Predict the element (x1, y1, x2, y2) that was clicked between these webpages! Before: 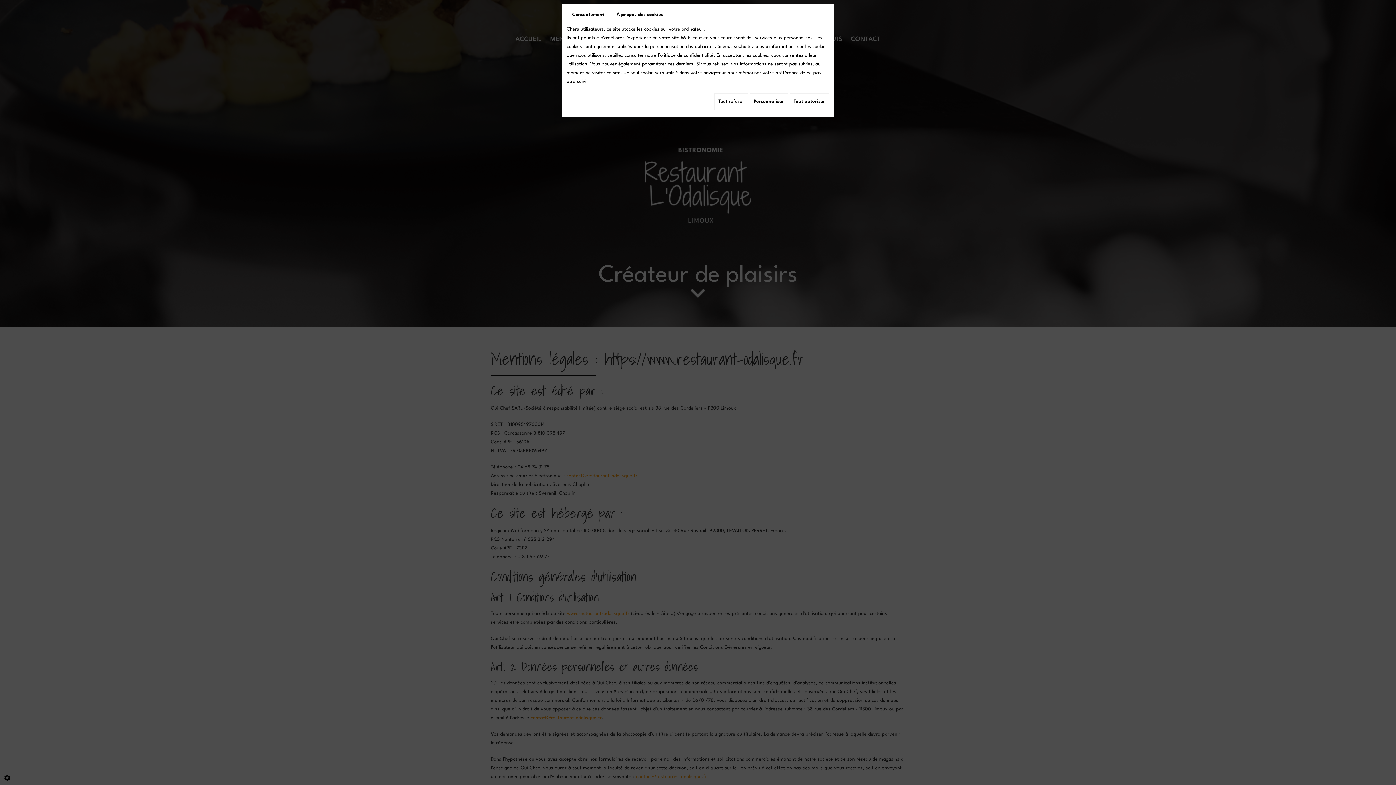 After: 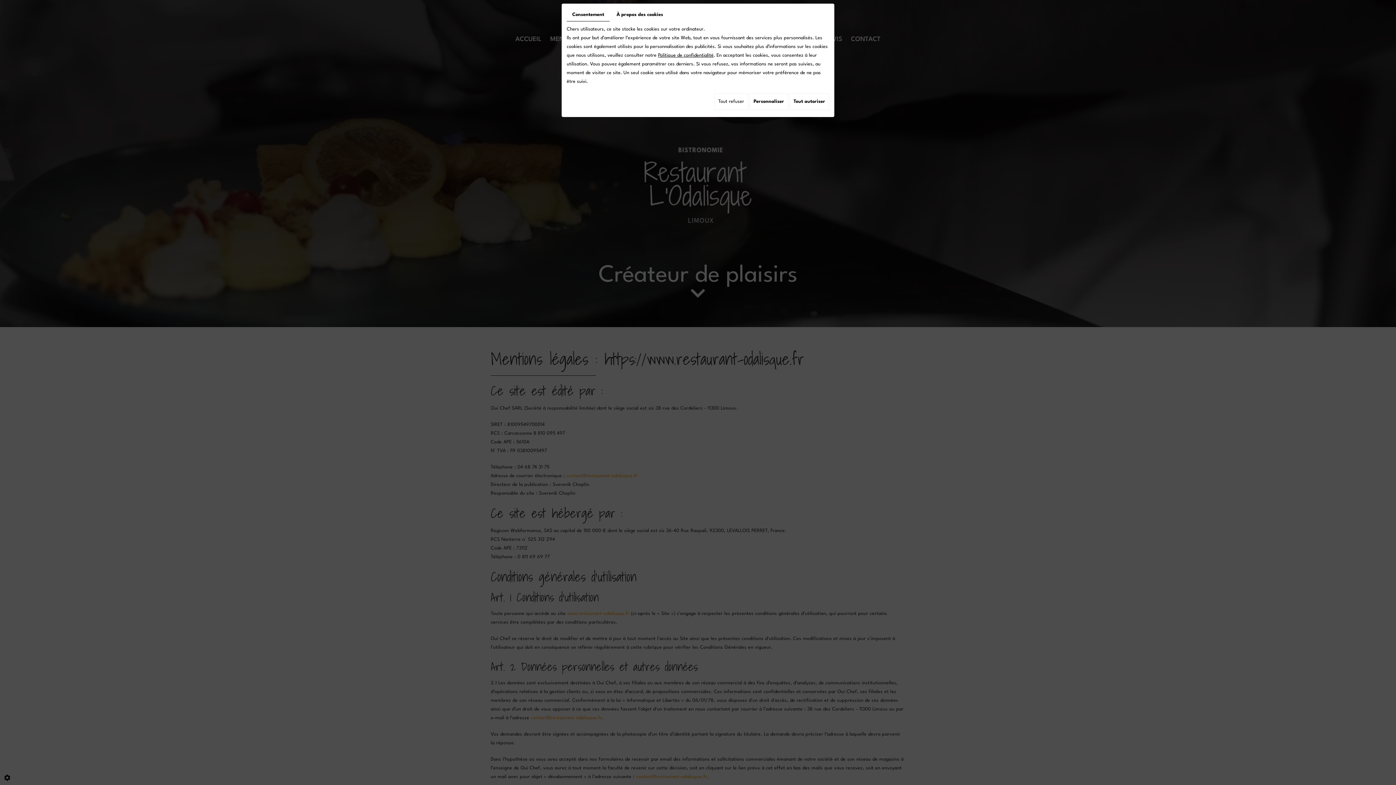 Action: bbox: (658, 53, 713, 57) label: Politique de confidentialité